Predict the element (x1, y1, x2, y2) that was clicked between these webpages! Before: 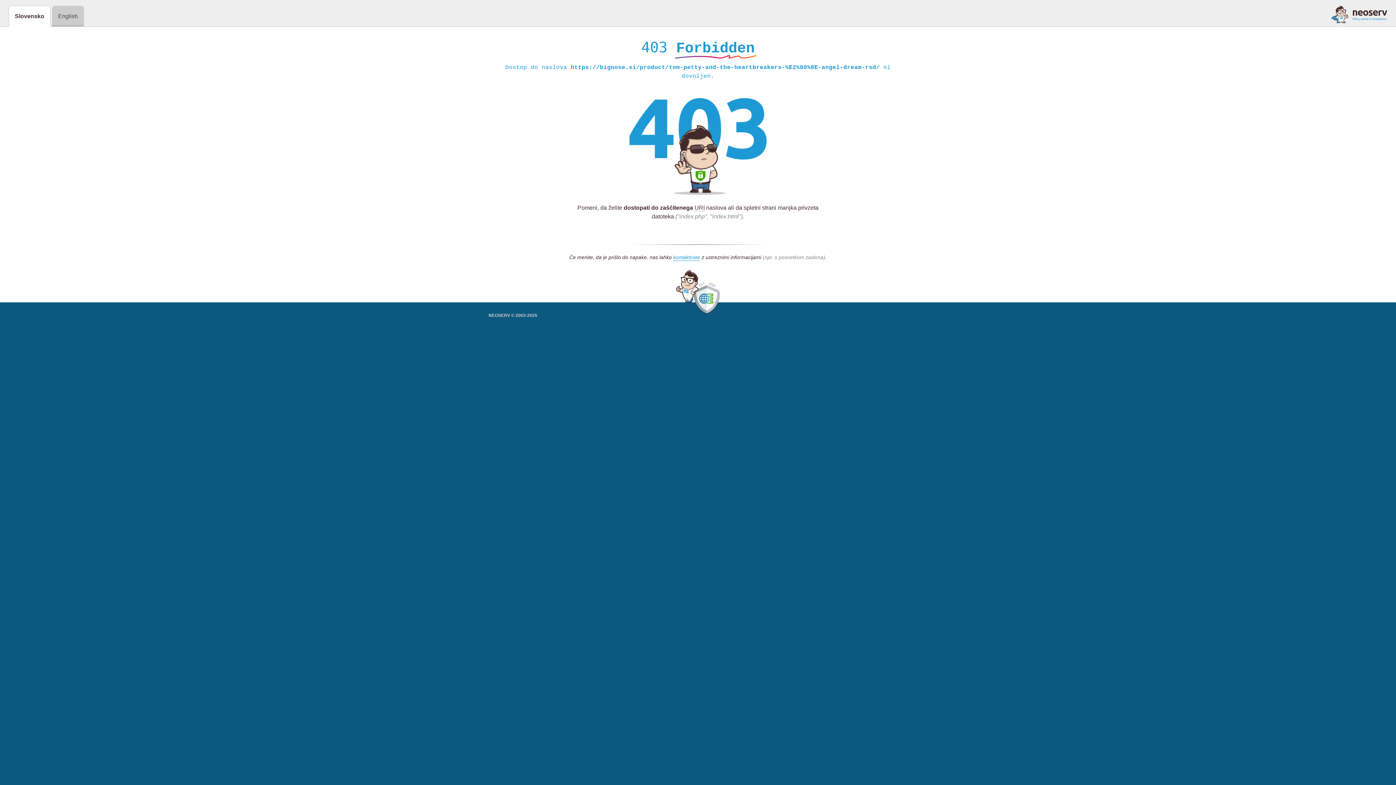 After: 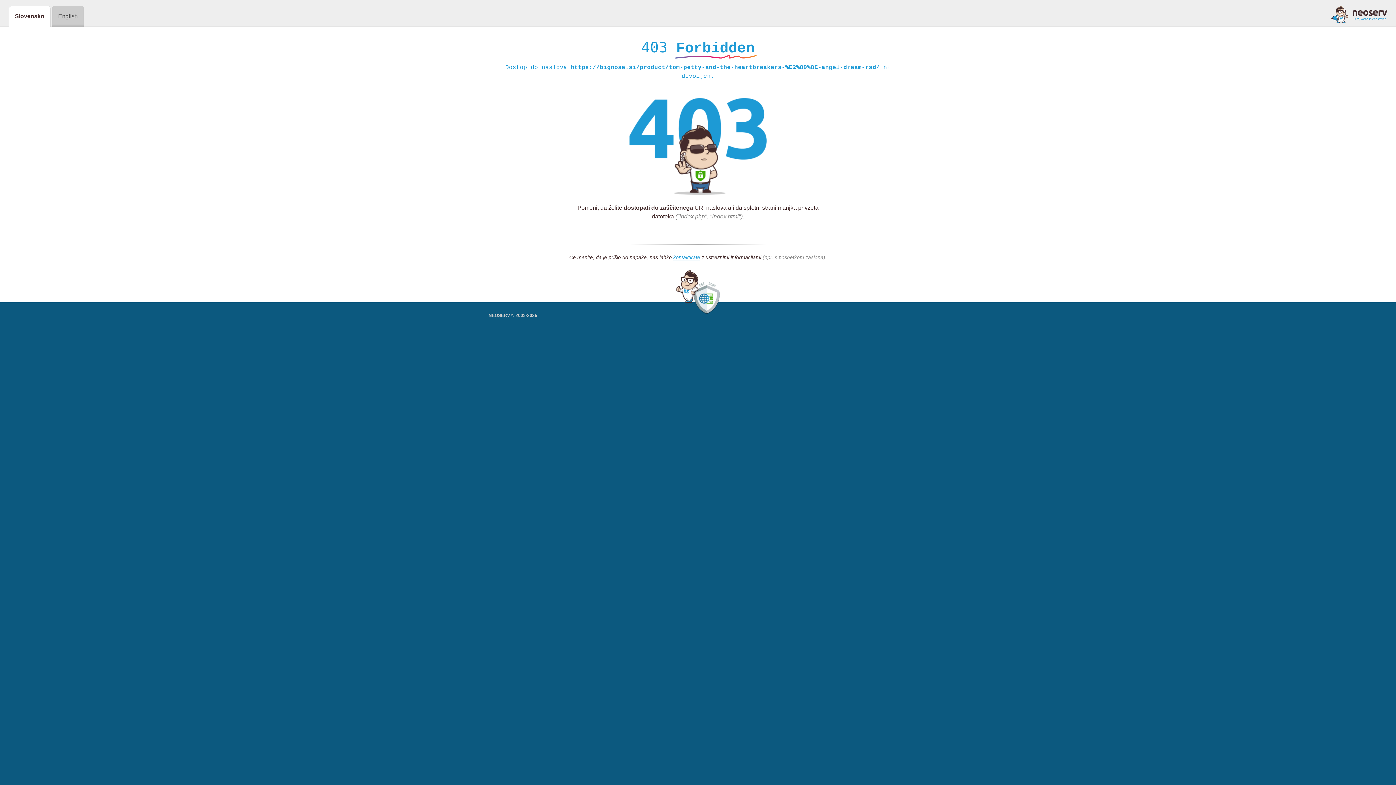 Action: bbox: (1331, 5, 1387, 23)